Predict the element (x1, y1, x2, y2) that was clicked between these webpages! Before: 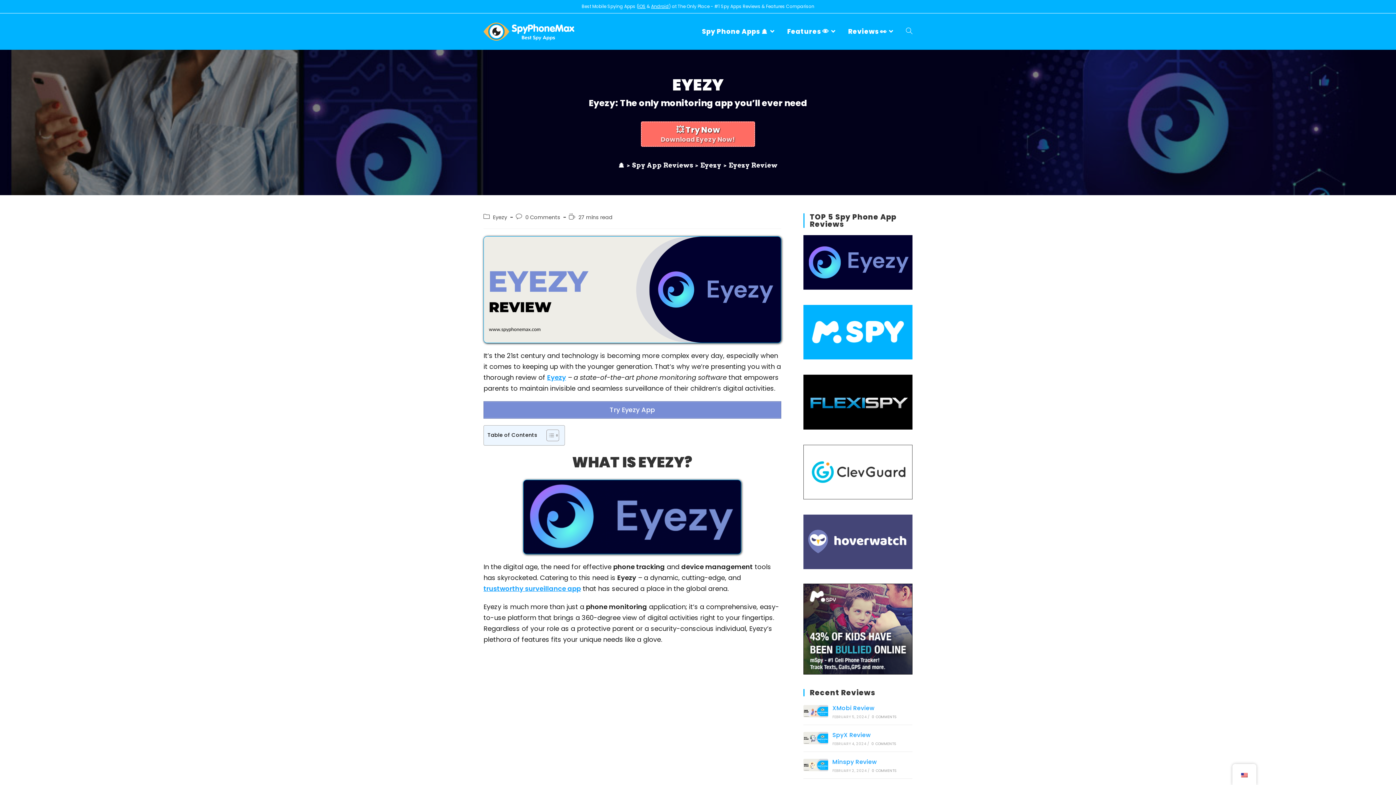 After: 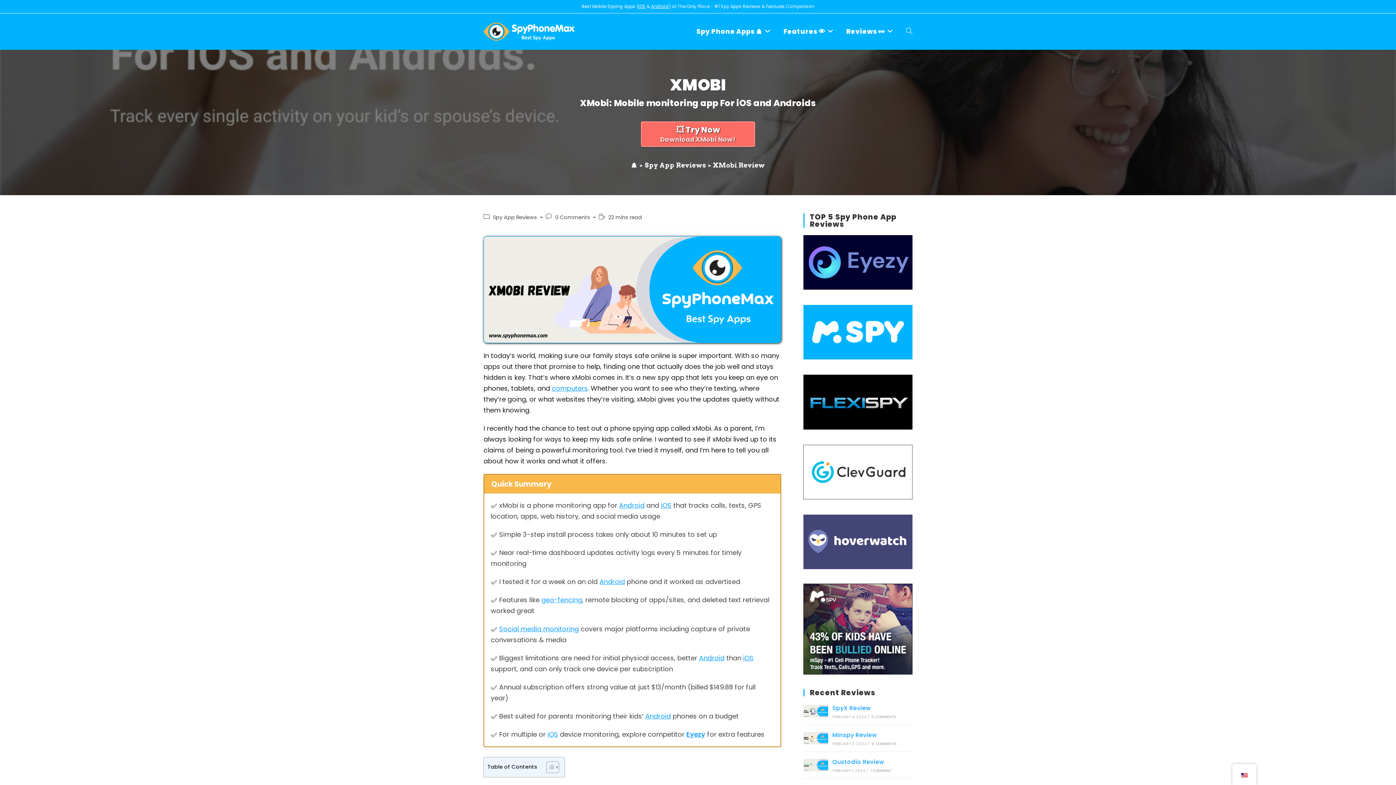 Action: bbox: (803, 705, 828, 717)